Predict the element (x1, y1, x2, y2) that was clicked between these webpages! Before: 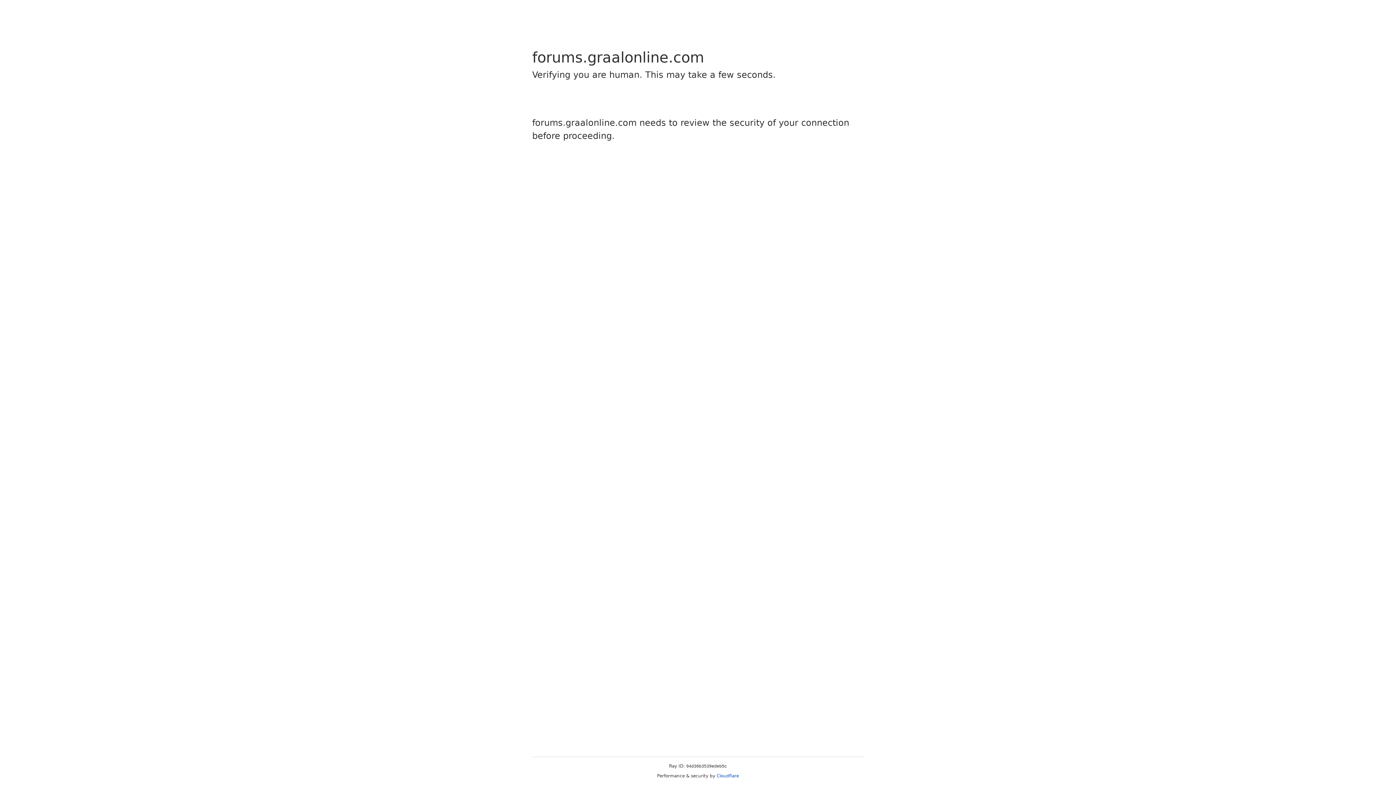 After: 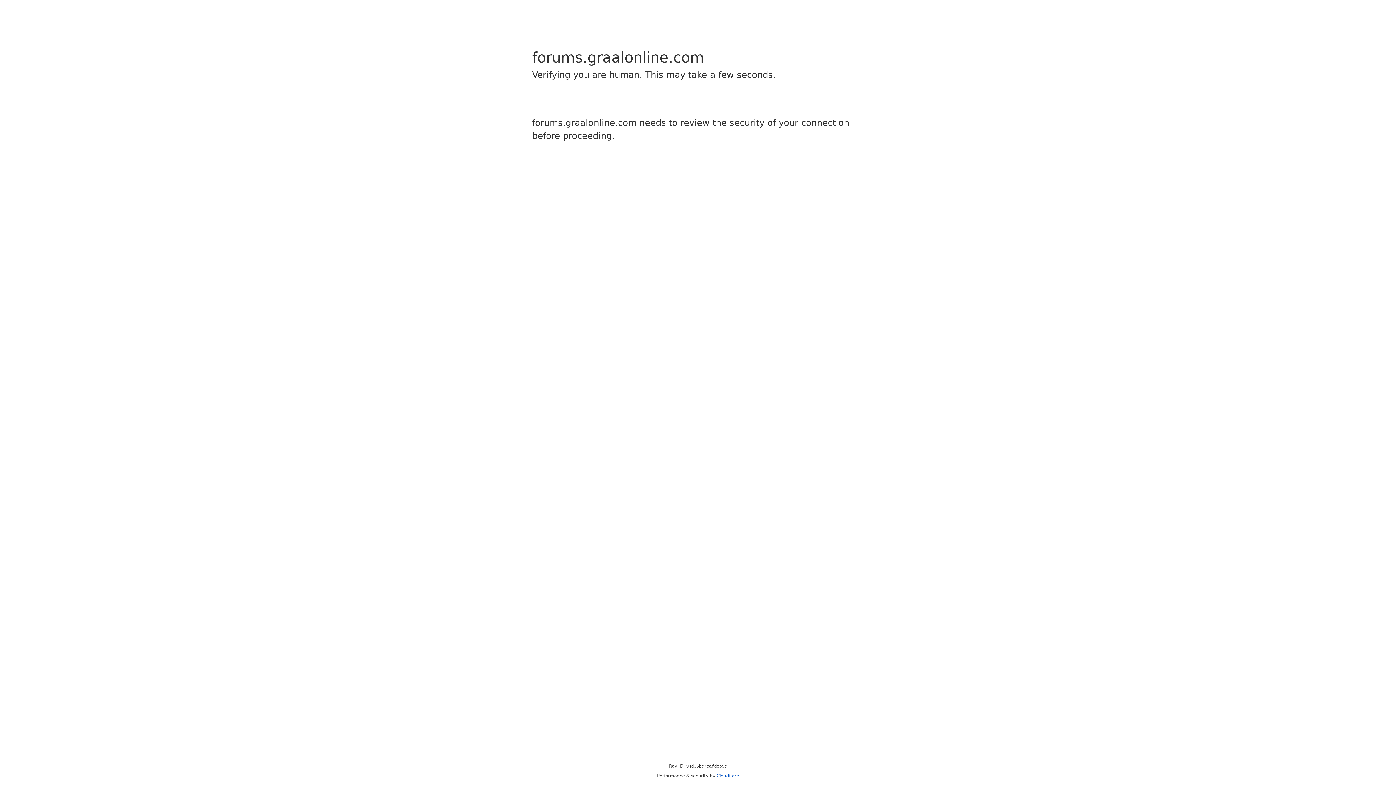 Action: bbox: (716, 773, 739, 778) label: Cloudflare